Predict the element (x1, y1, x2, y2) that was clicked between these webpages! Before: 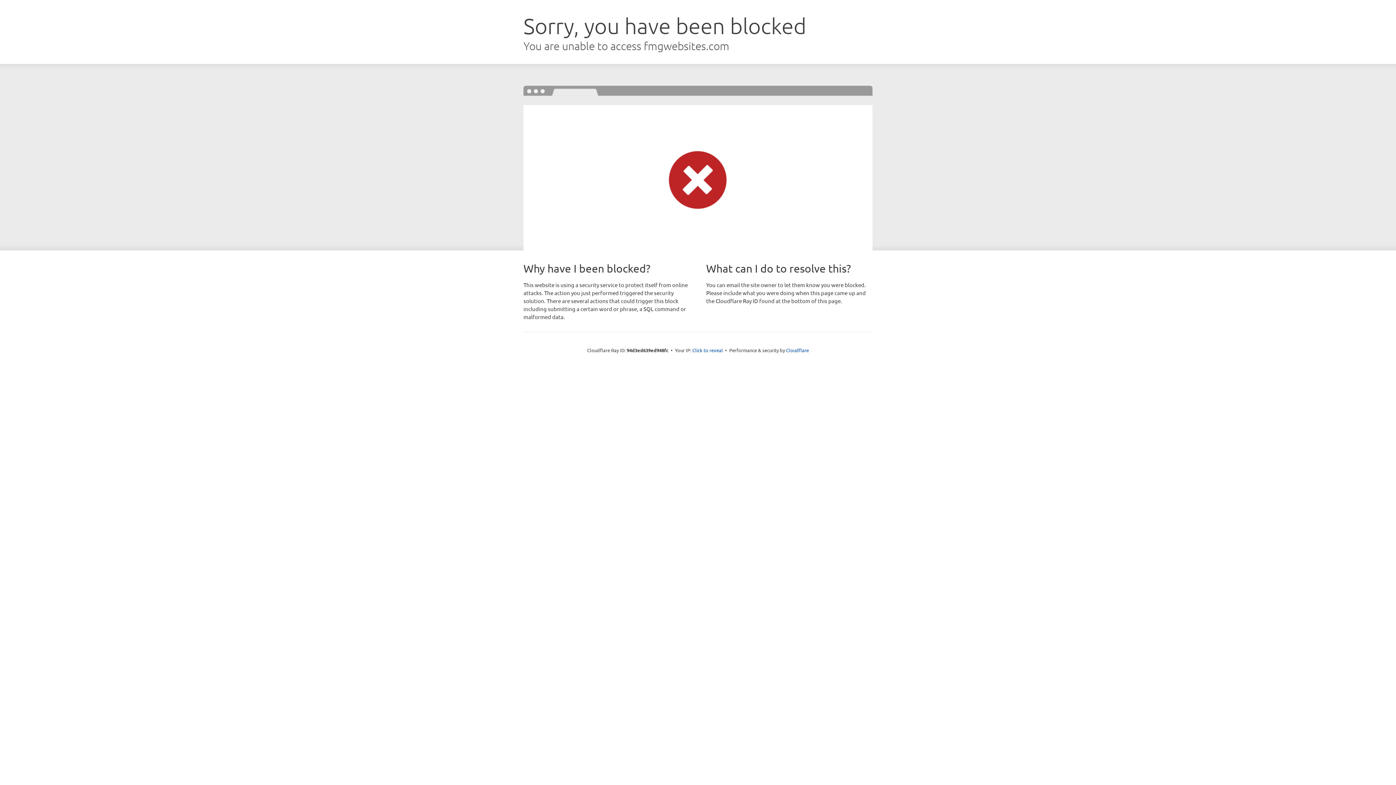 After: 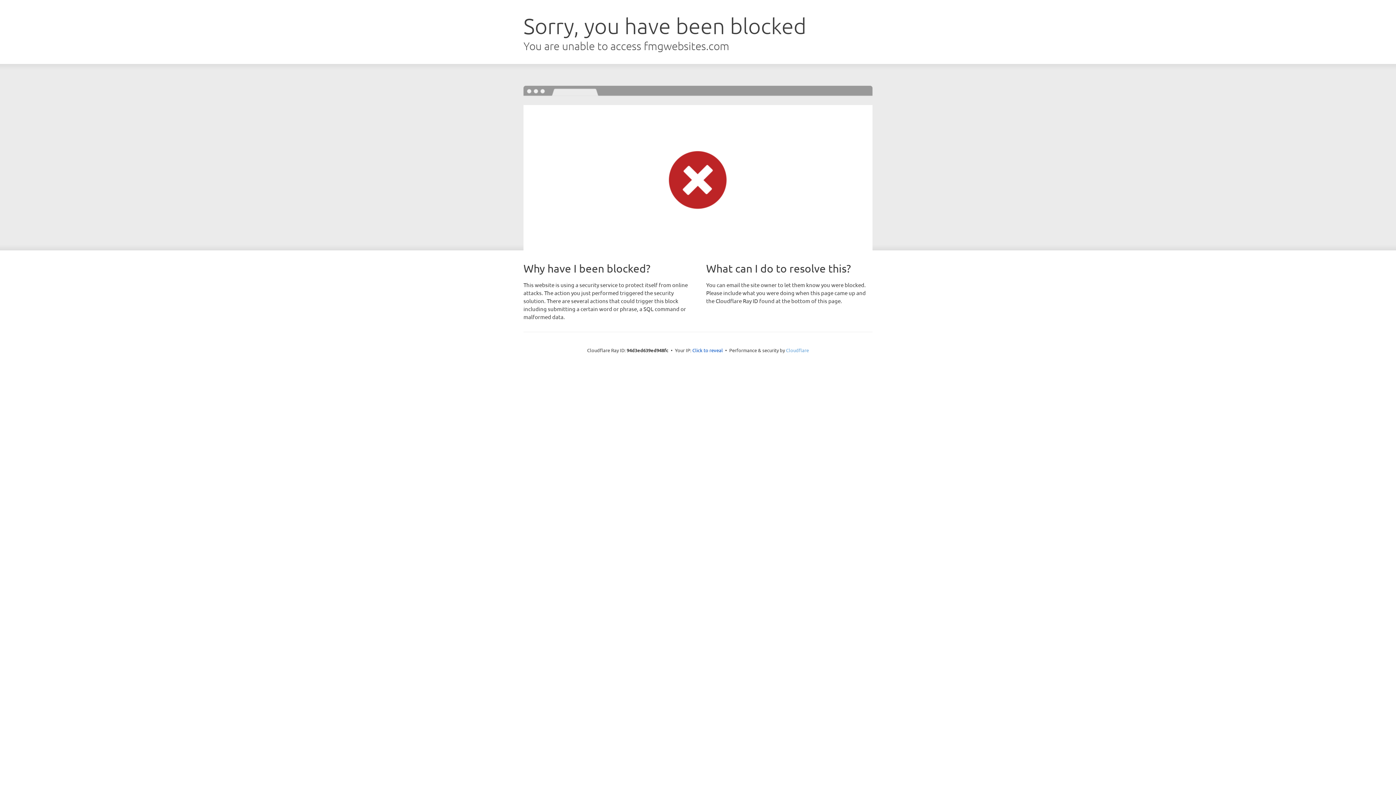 Action: bbox: (786, 347, 809, 353) label: Cloudflare